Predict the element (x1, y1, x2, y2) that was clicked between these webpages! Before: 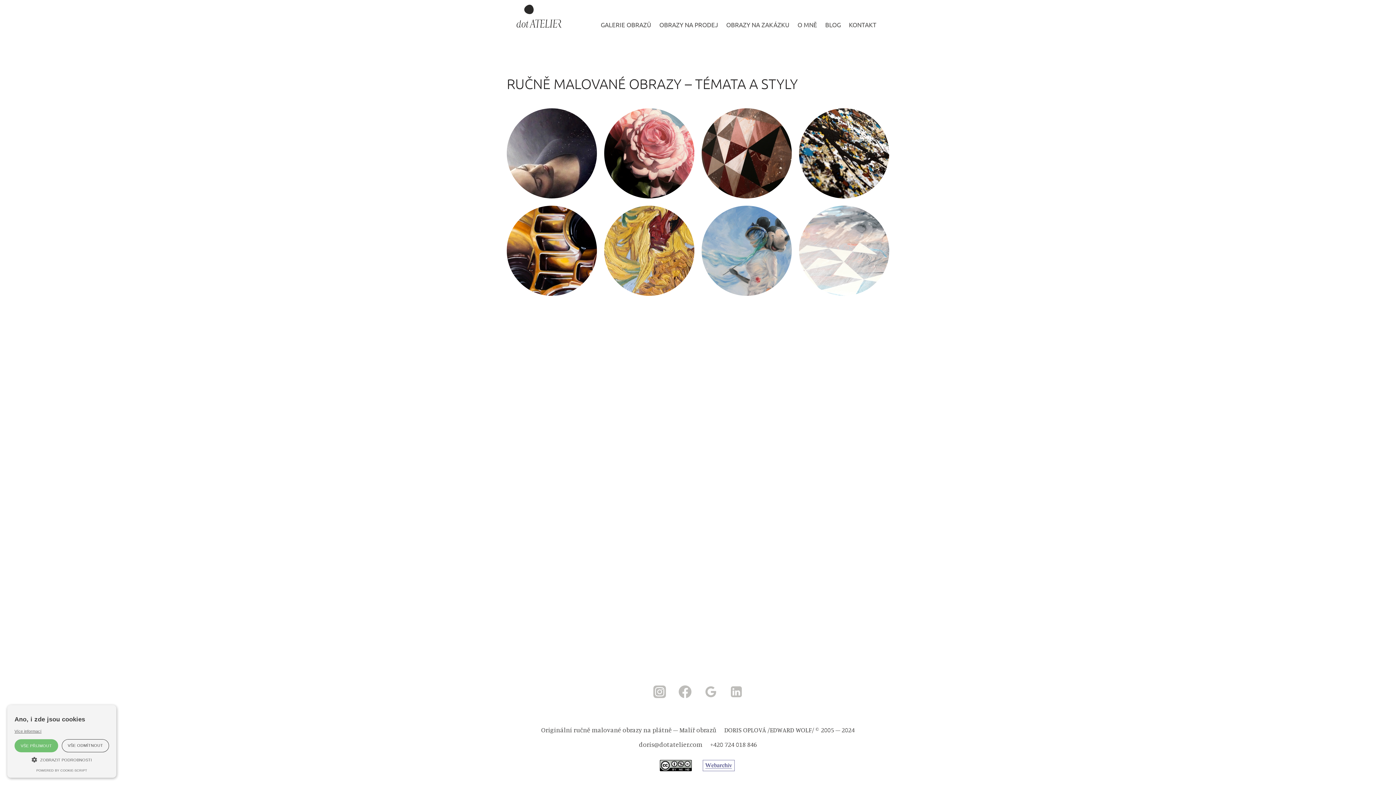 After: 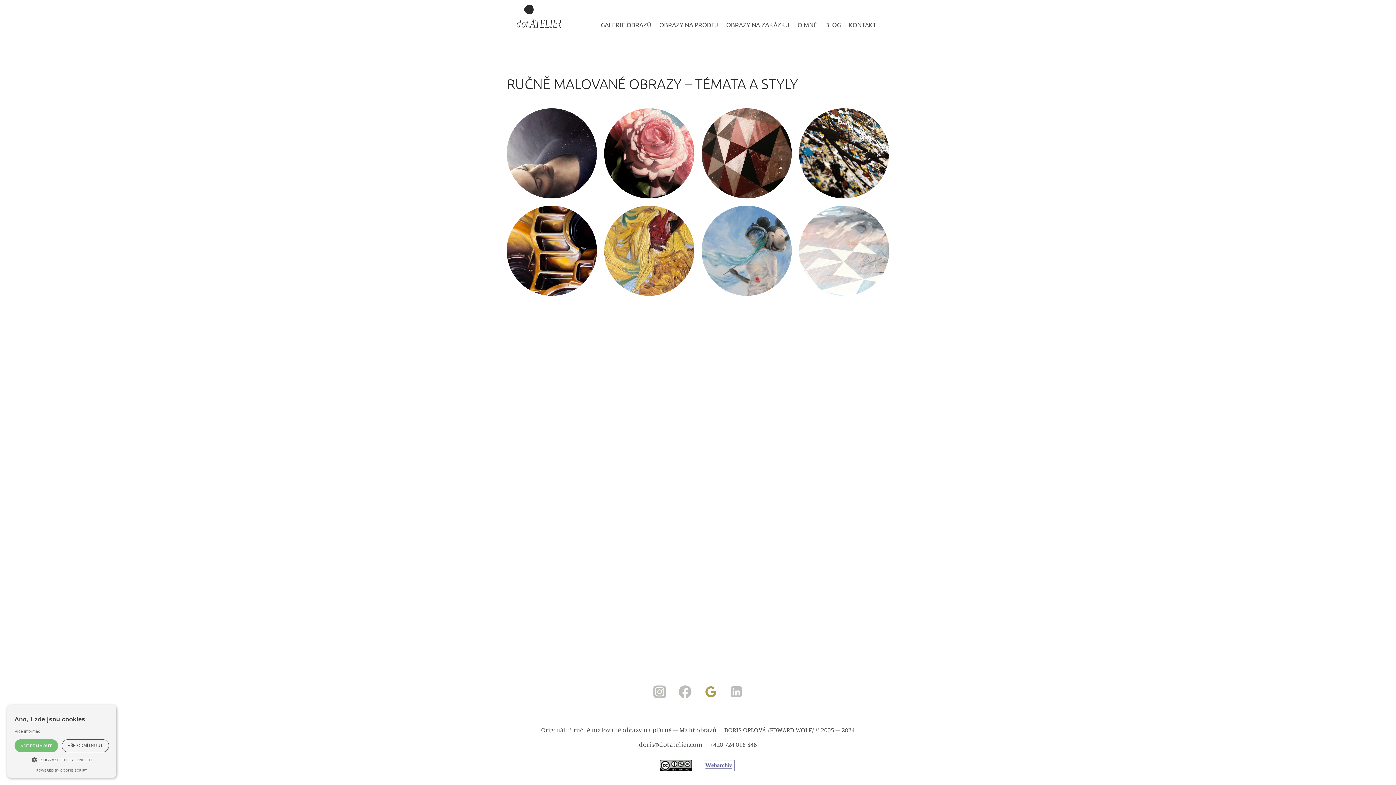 Action: label: Recenze Google bbox: (698, 679, 723, 704)